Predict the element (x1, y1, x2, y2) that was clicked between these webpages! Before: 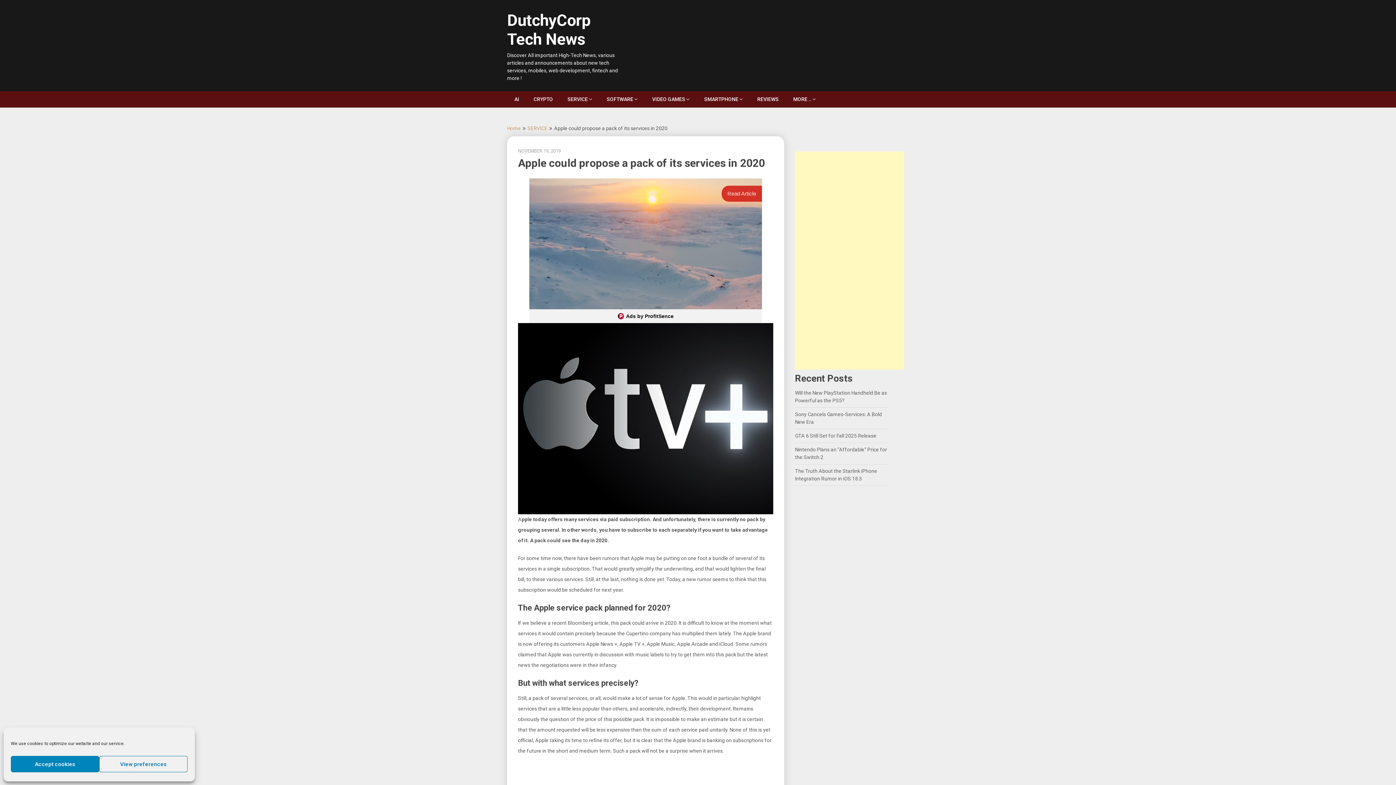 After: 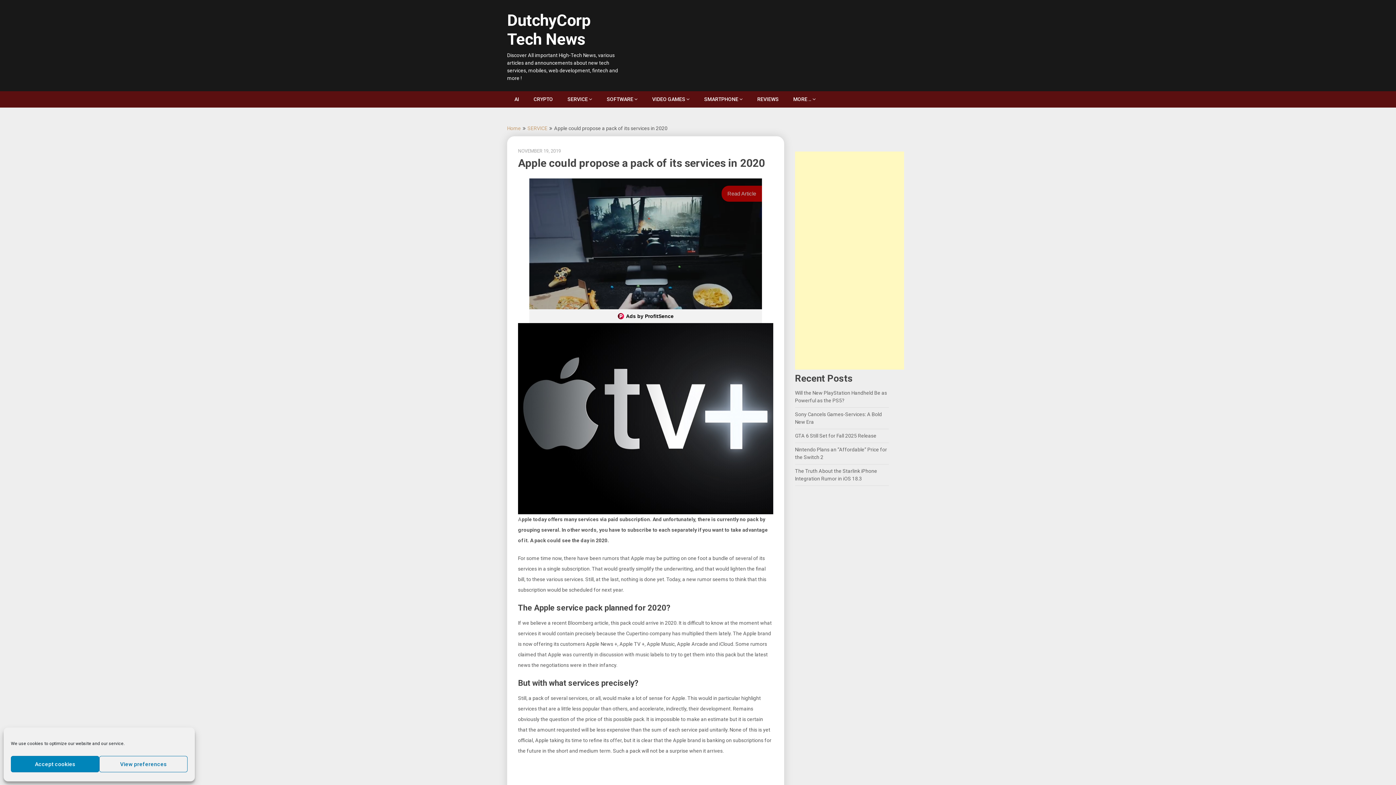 Action: bbox: (617, 312, 673, 320) label: Ads by ProfitSence